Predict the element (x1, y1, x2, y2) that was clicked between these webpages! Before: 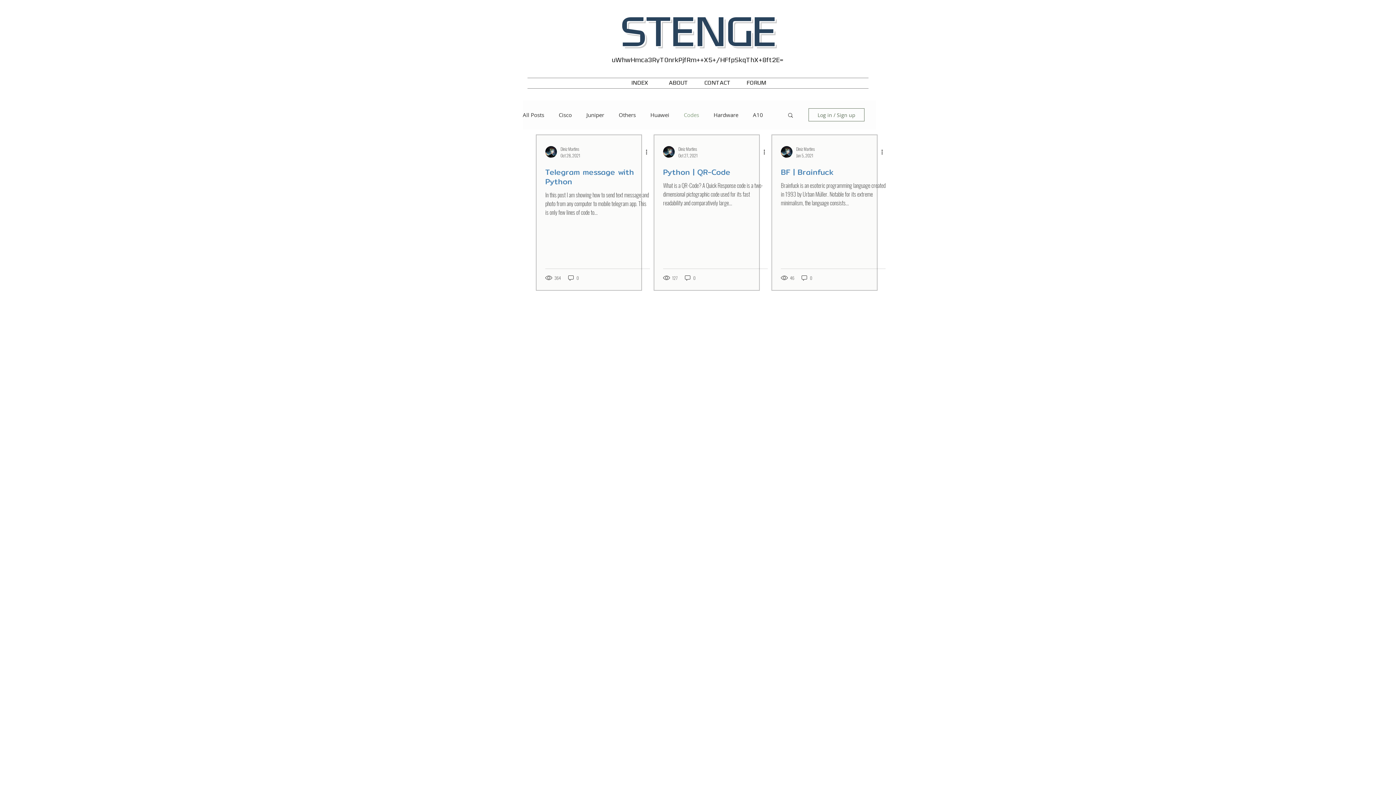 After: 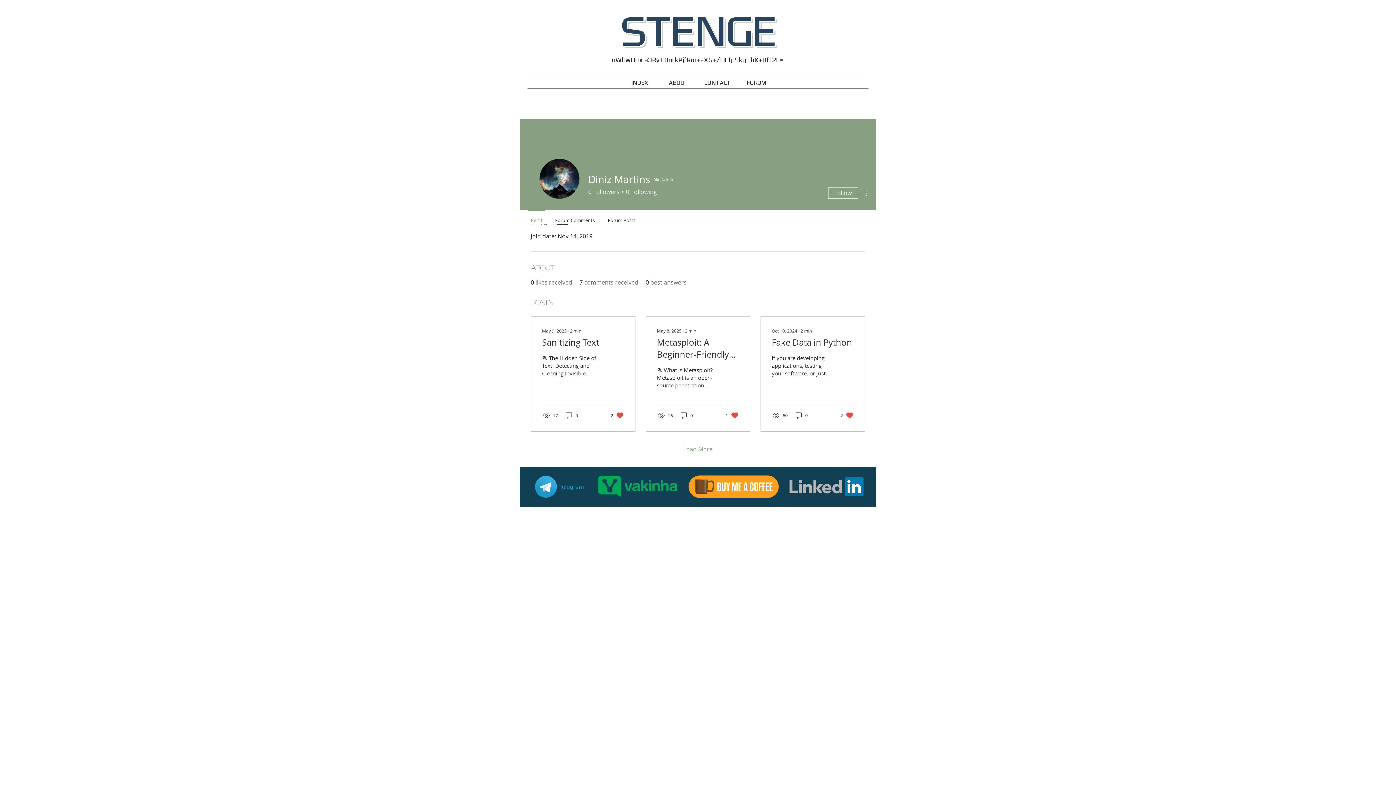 Action: bbox: (545, 146, 557, 157)